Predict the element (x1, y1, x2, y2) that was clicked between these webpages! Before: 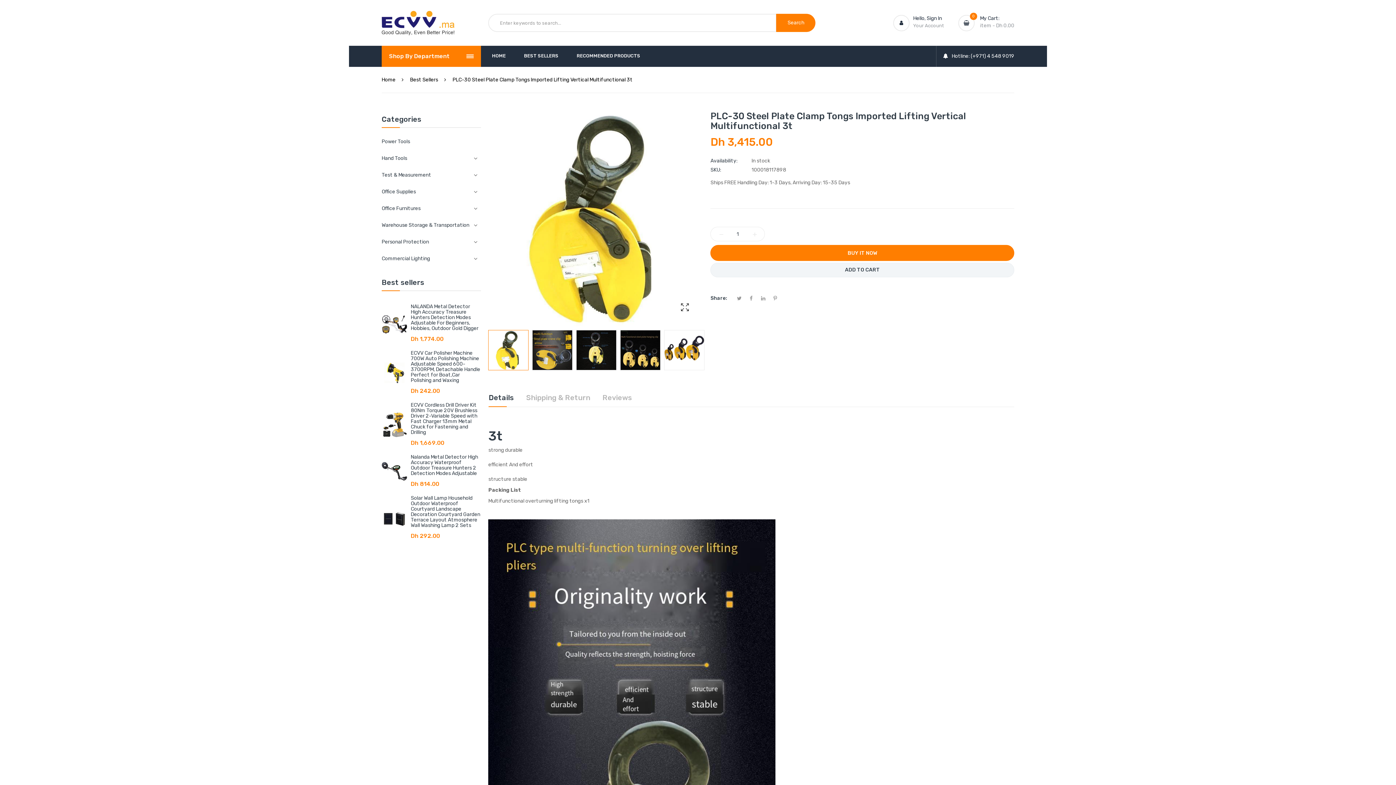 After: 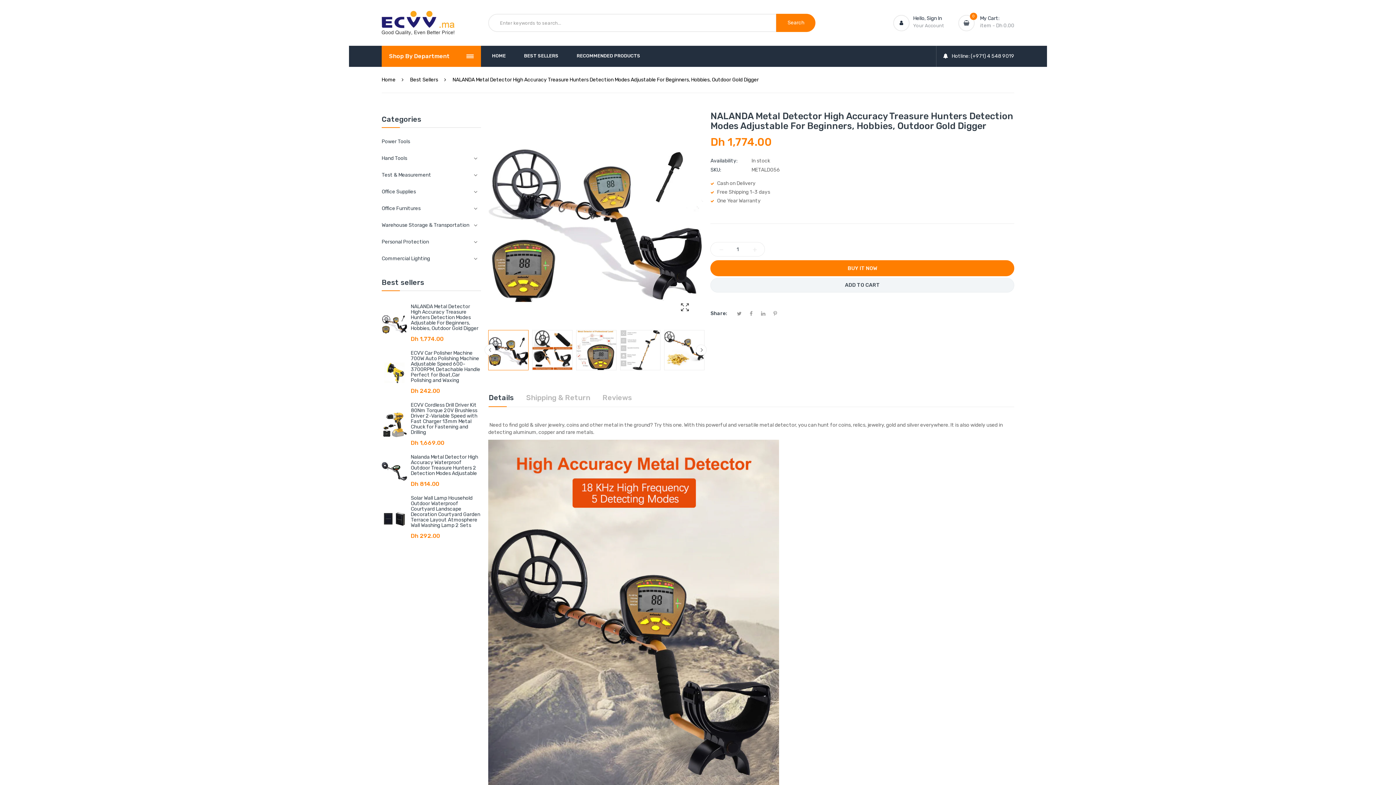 Action: bbox: (381, 311, 407, 336)